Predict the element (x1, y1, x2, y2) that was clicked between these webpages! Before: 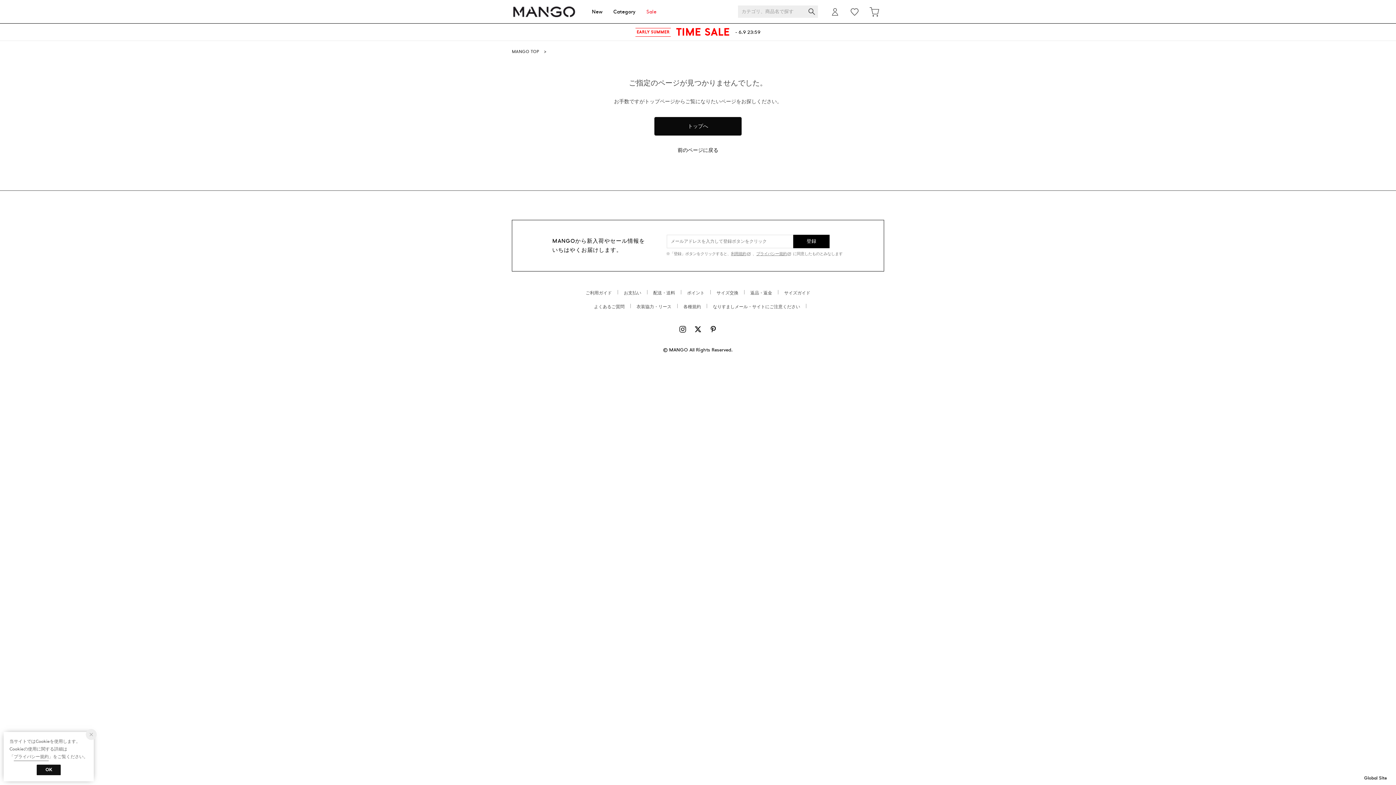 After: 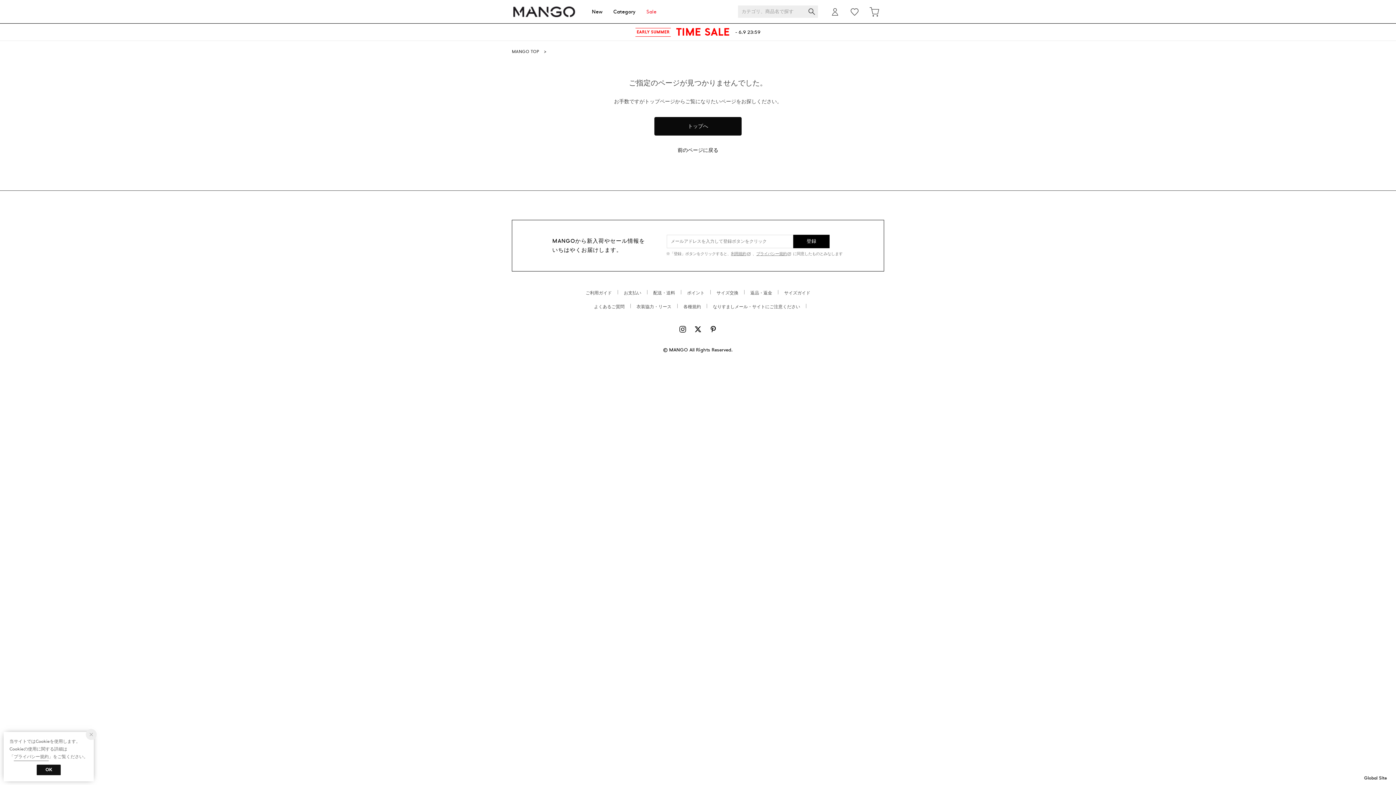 Action: bbox: (756, 251, 793, 256) label: プライバシー規約